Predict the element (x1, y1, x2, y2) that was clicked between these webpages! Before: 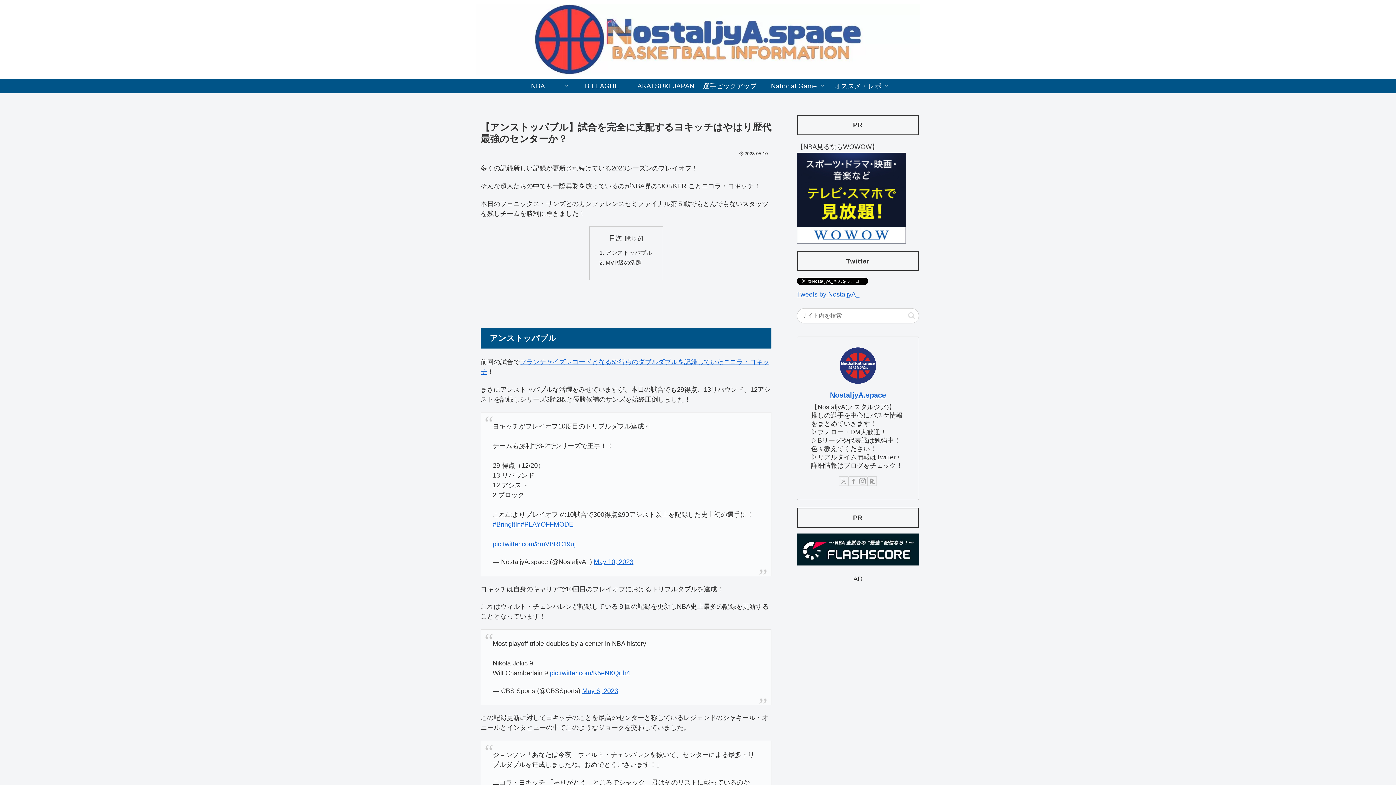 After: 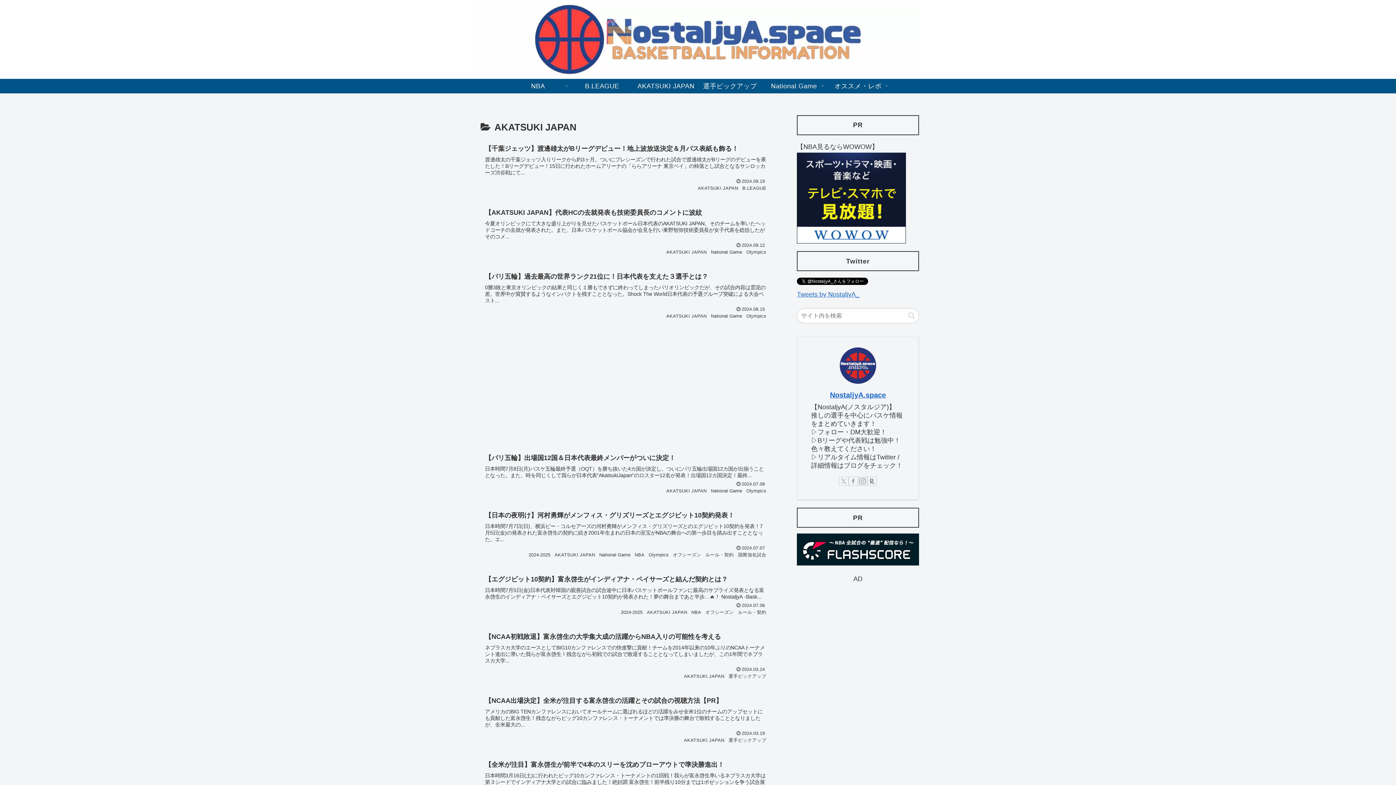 Action: bbox: (634, 78, 698, 93) label: AKATSUKI JAPAN